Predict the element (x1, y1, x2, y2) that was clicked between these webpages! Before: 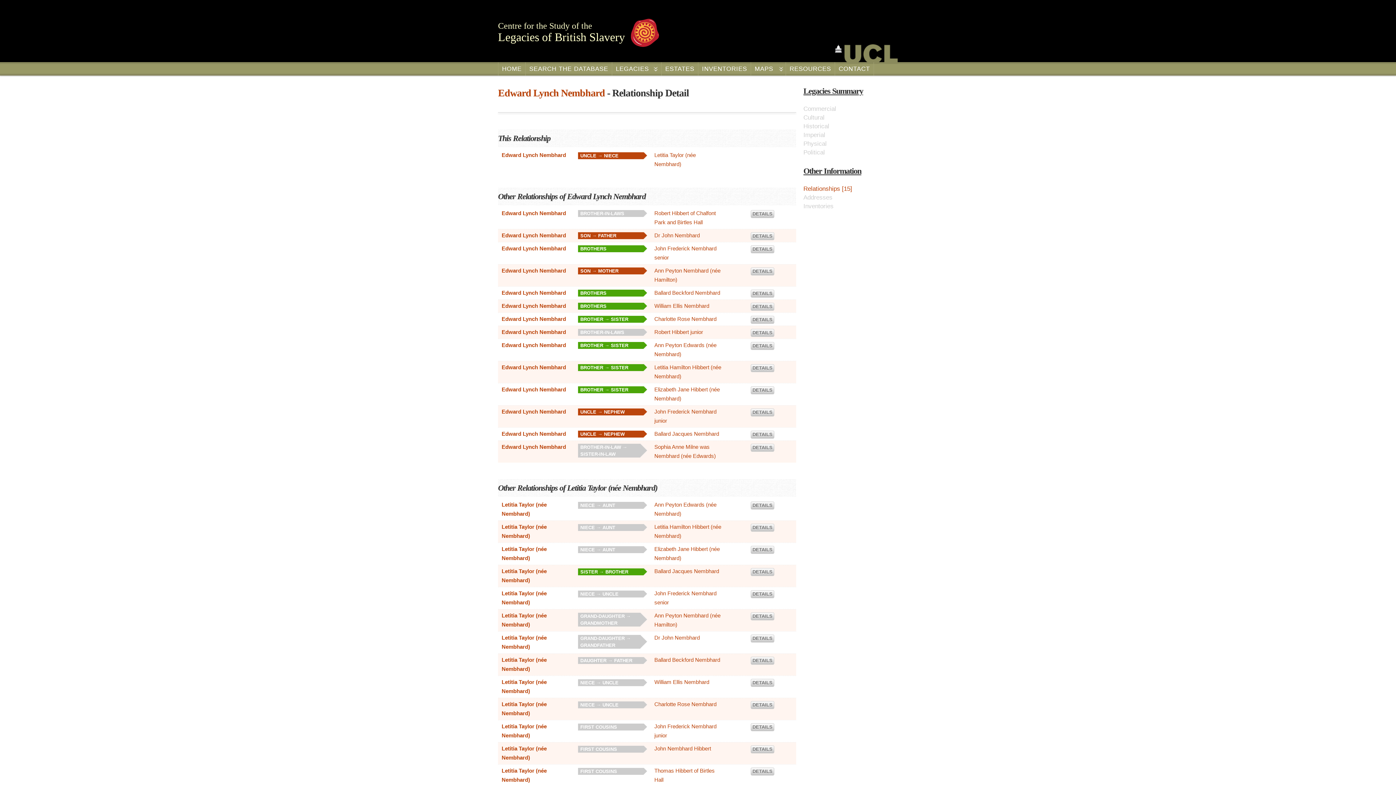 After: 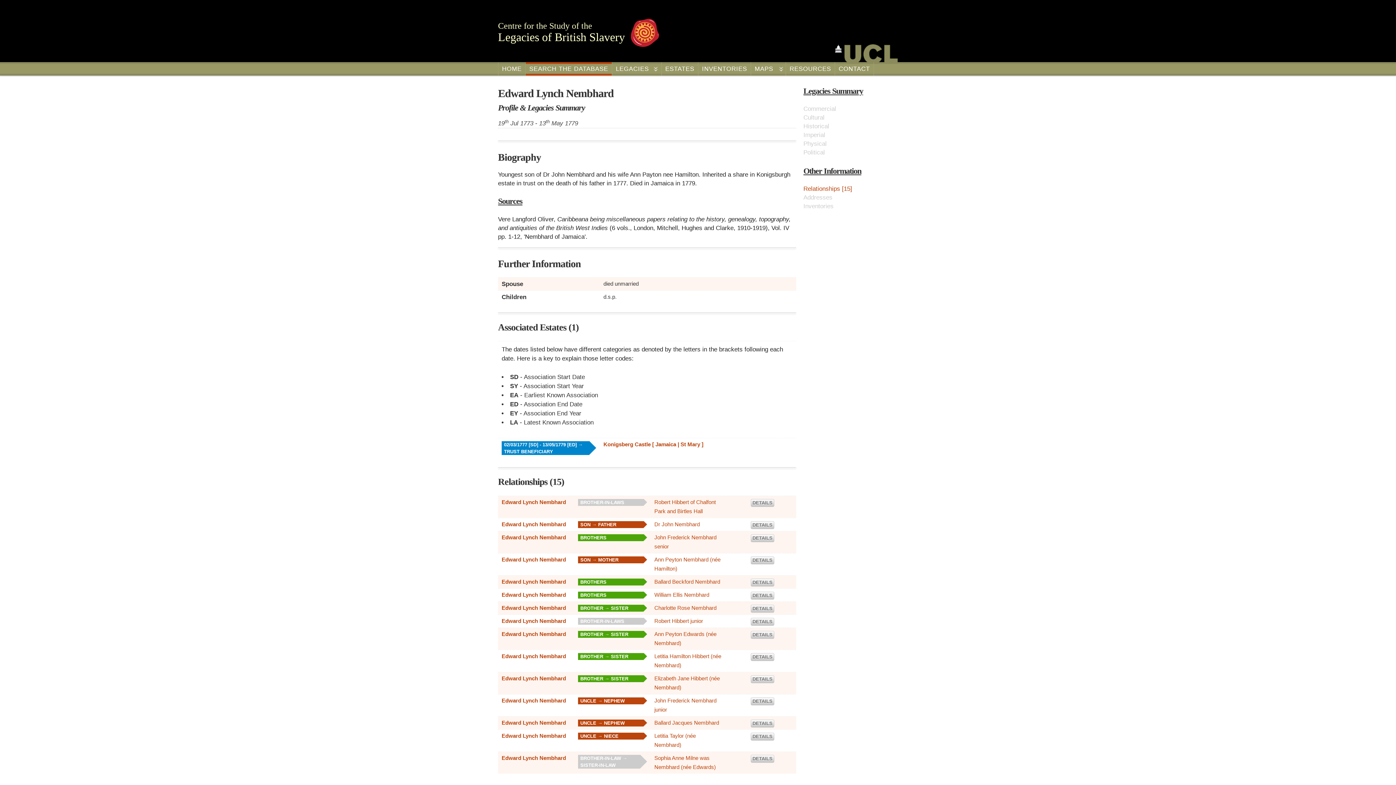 Action: bbox: (501, 267, 566, 273) label: Edward Lynch Nembhard